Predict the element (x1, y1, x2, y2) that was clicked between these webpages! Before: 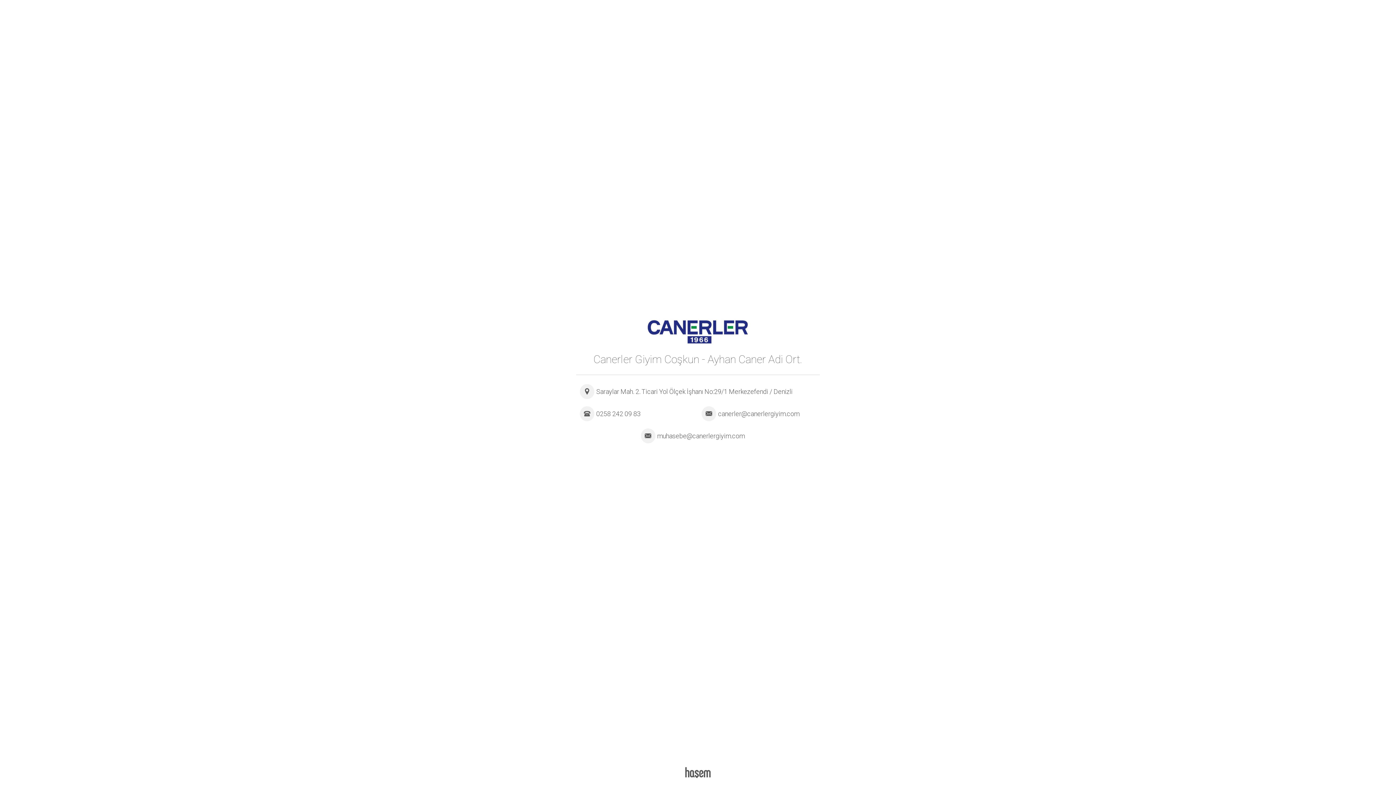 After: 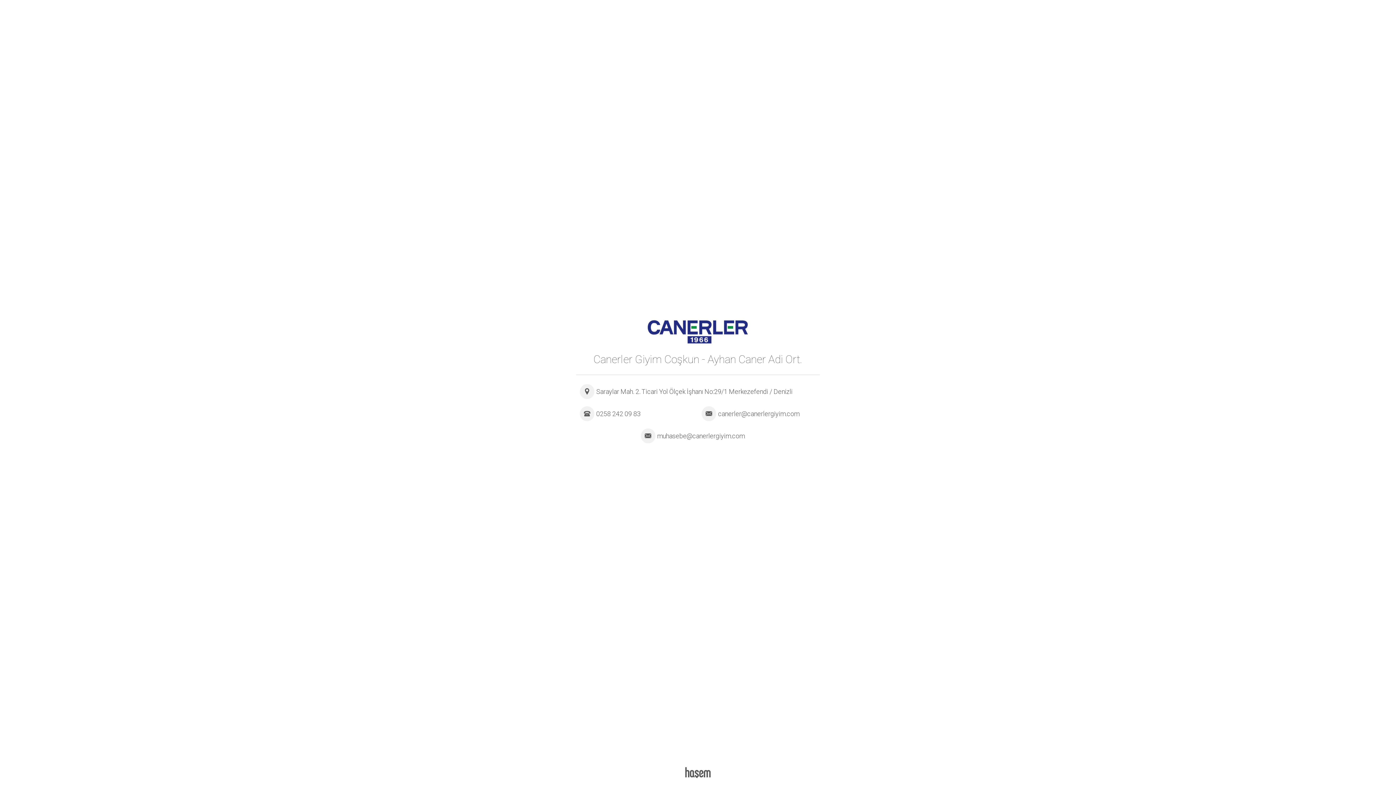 Action: label: muhasebe@canerlergiyim.com bbox: (657, 432, 744, 439)